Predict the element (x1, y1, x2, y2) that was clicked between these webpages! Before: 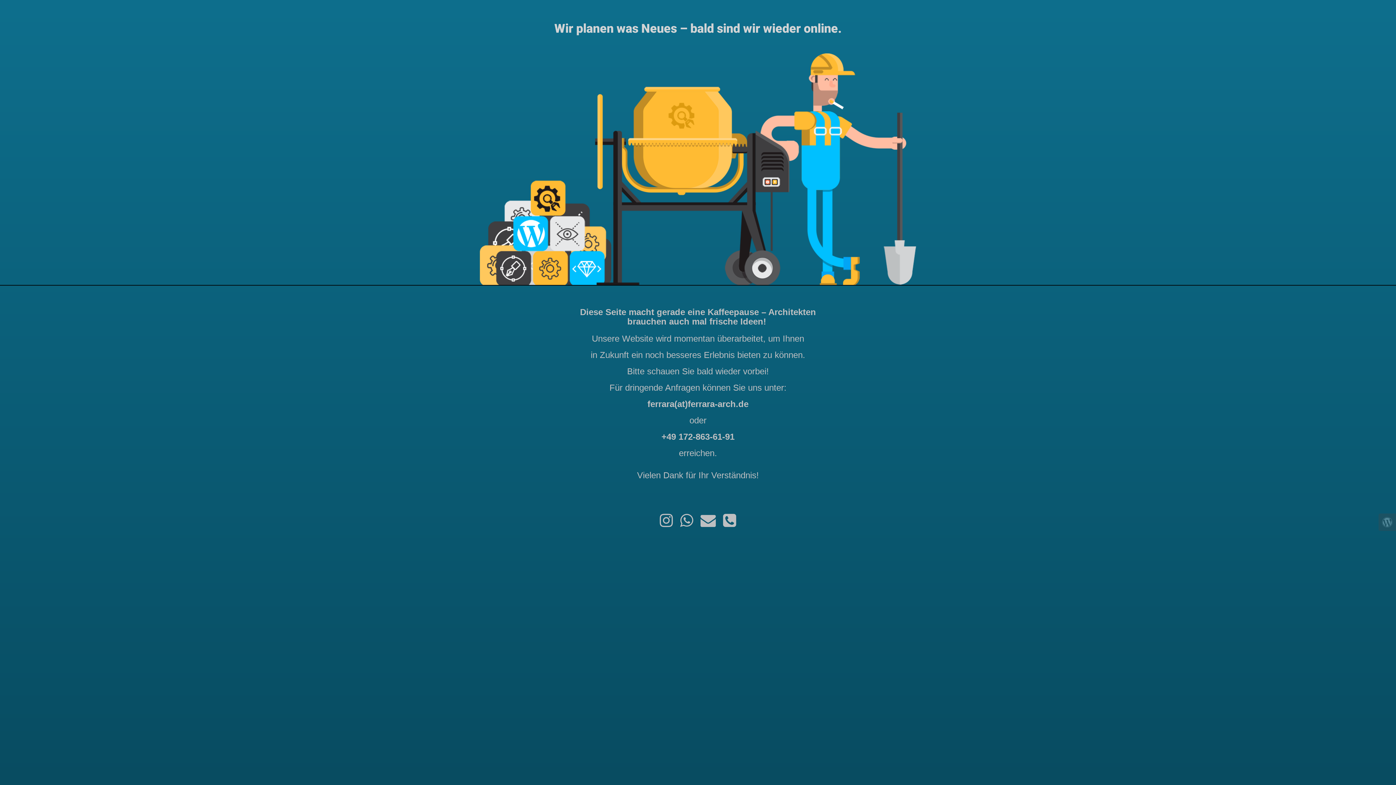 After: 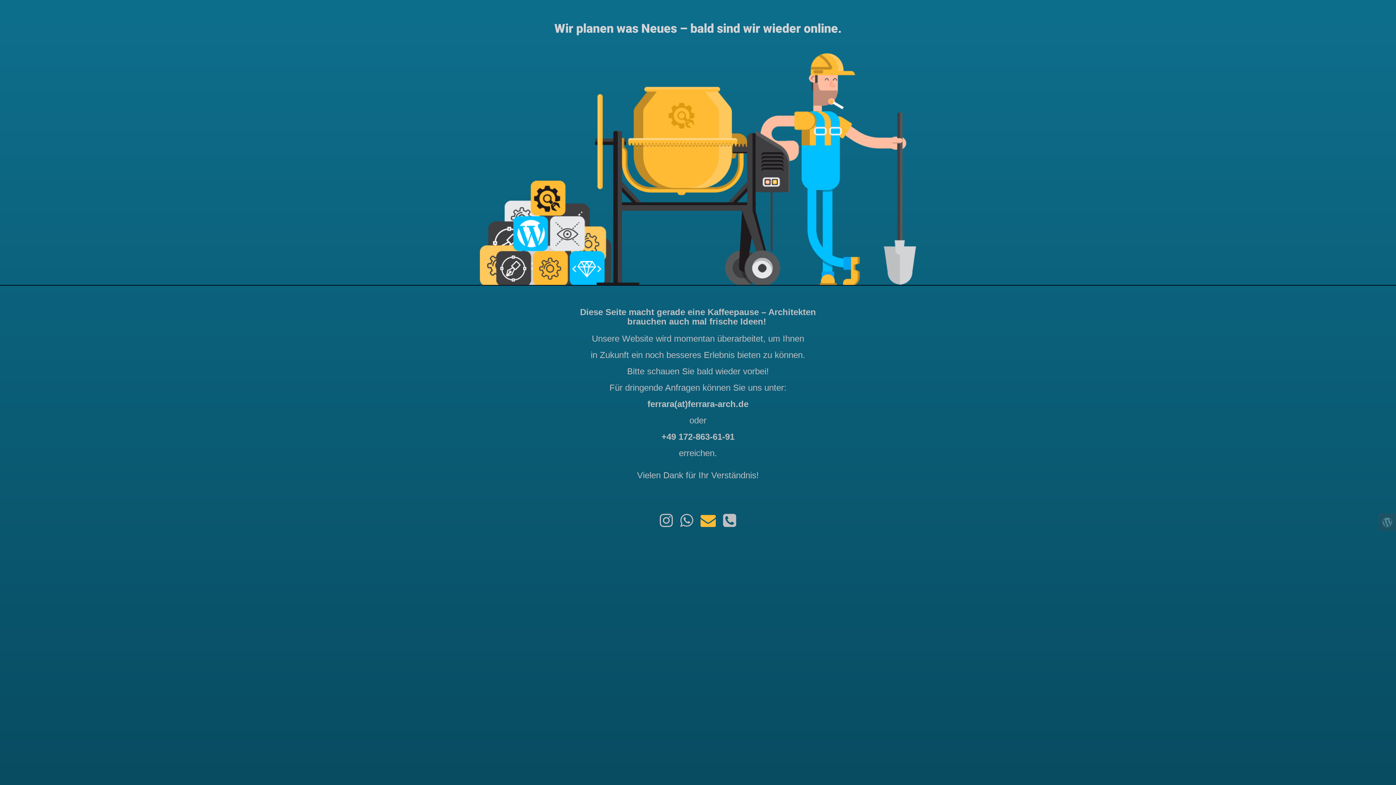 Action: bbox: (697, 521, 719, 527)